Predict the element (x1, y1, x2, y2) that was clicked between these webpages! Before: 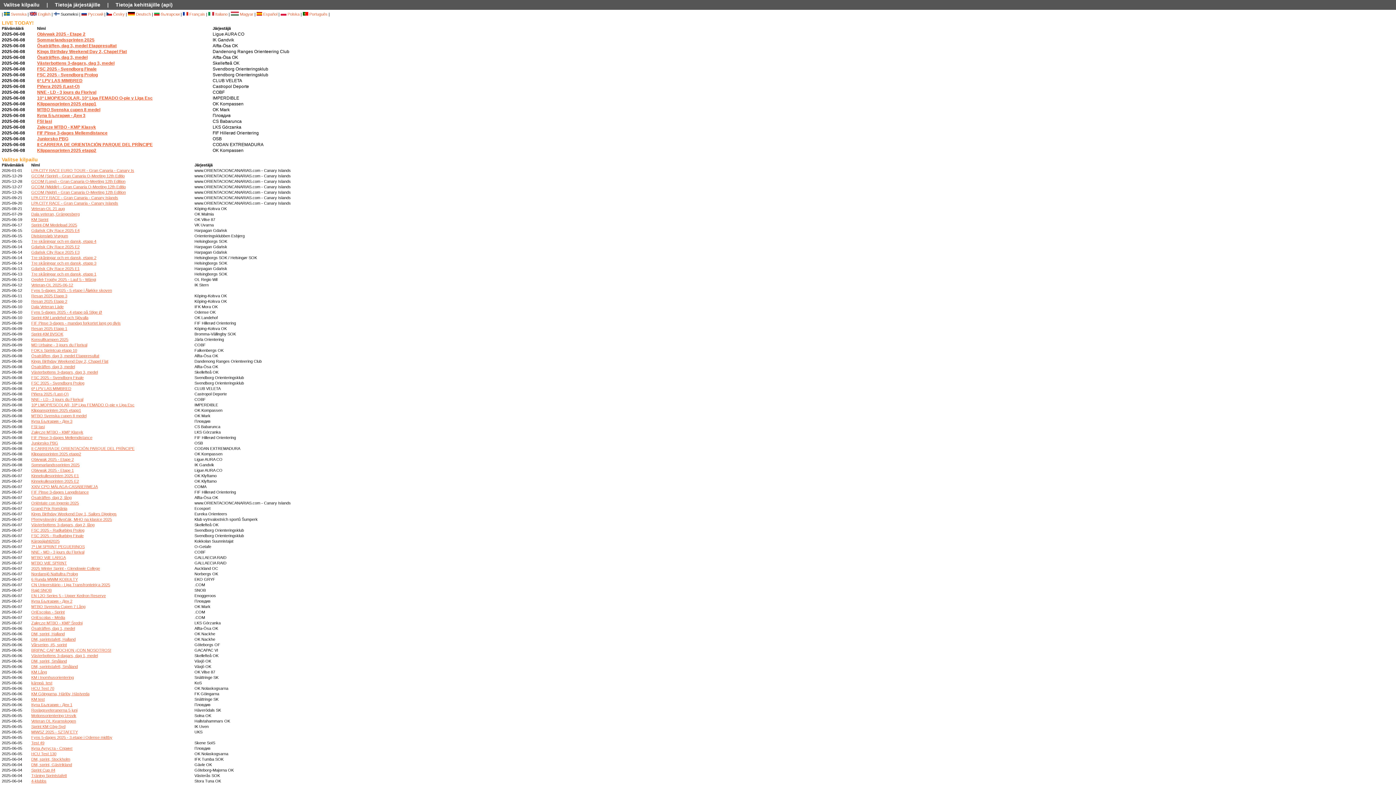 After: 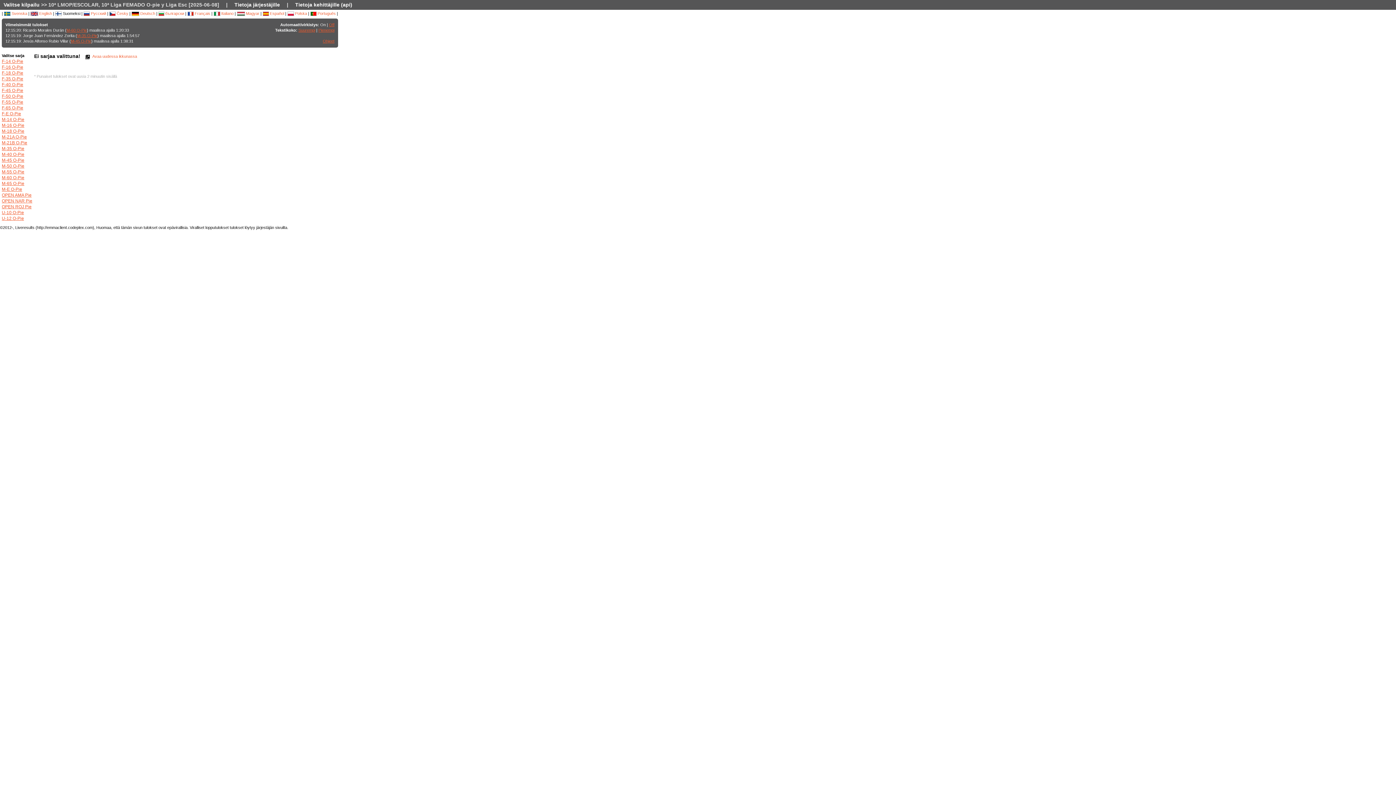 Action: label: 10ª LMOP/ESCOLAR, 10ª Liga FEMADO O-pie y Liga Esc bbox: (31, 402, 134, 407)